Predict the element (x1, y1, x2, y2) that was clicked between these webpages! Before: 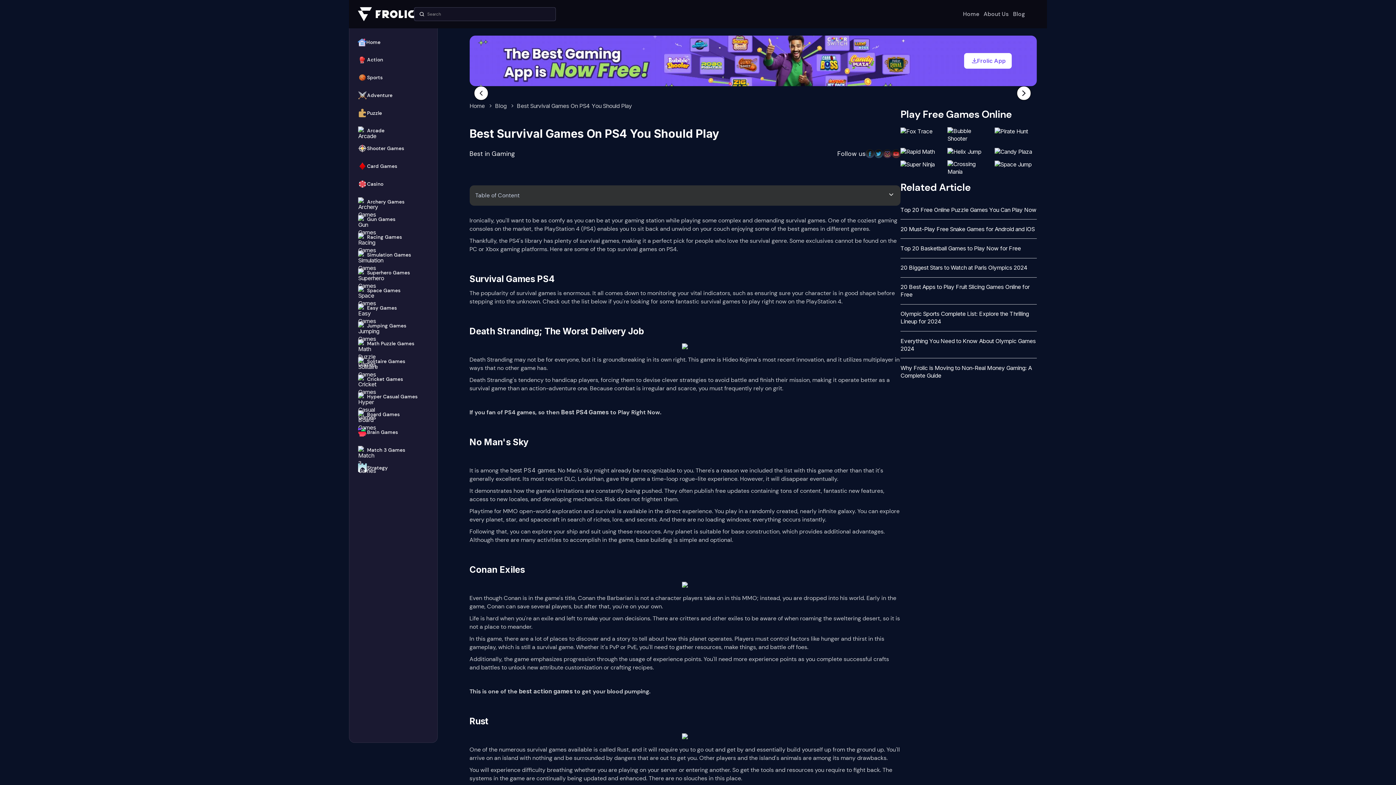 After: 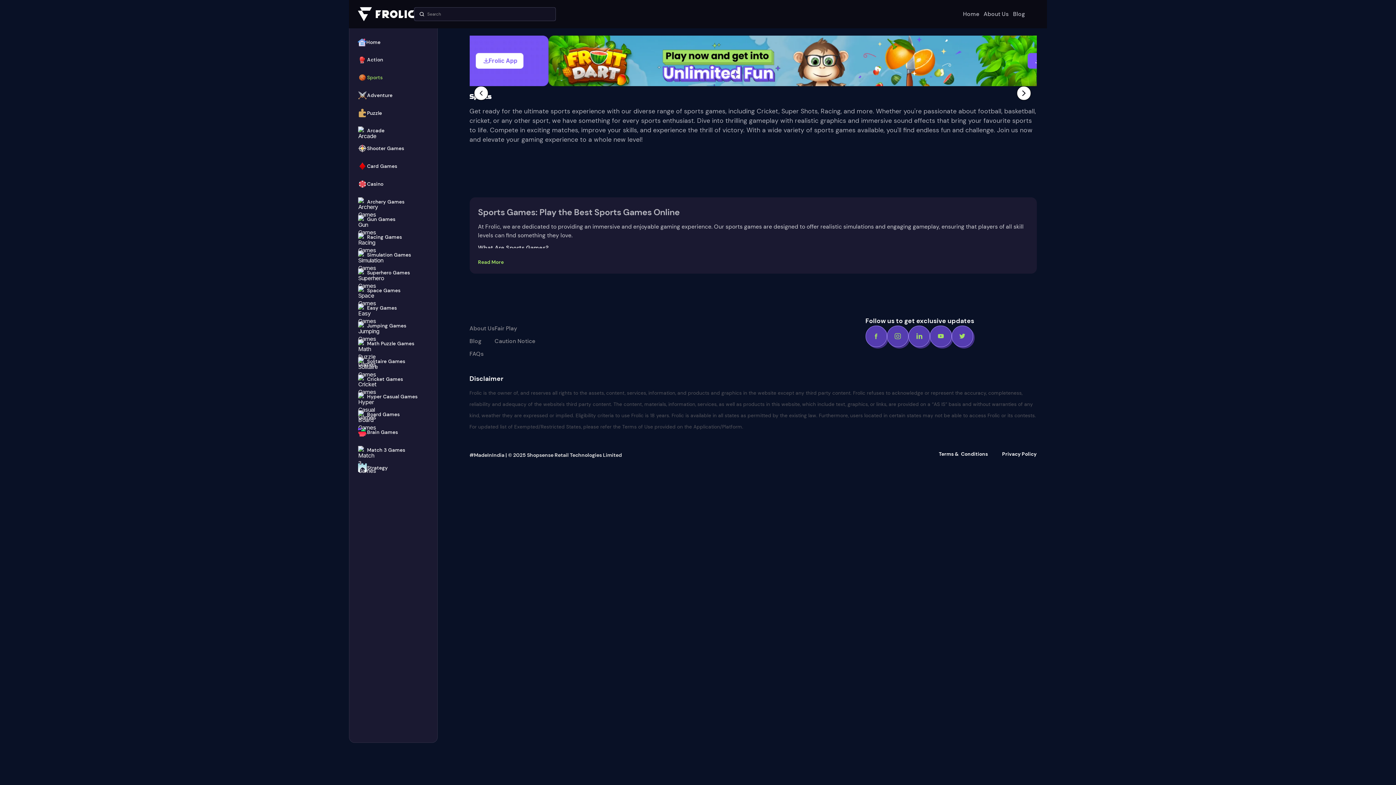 Action: bbox: (357, 68, 428, 86) label: Sports